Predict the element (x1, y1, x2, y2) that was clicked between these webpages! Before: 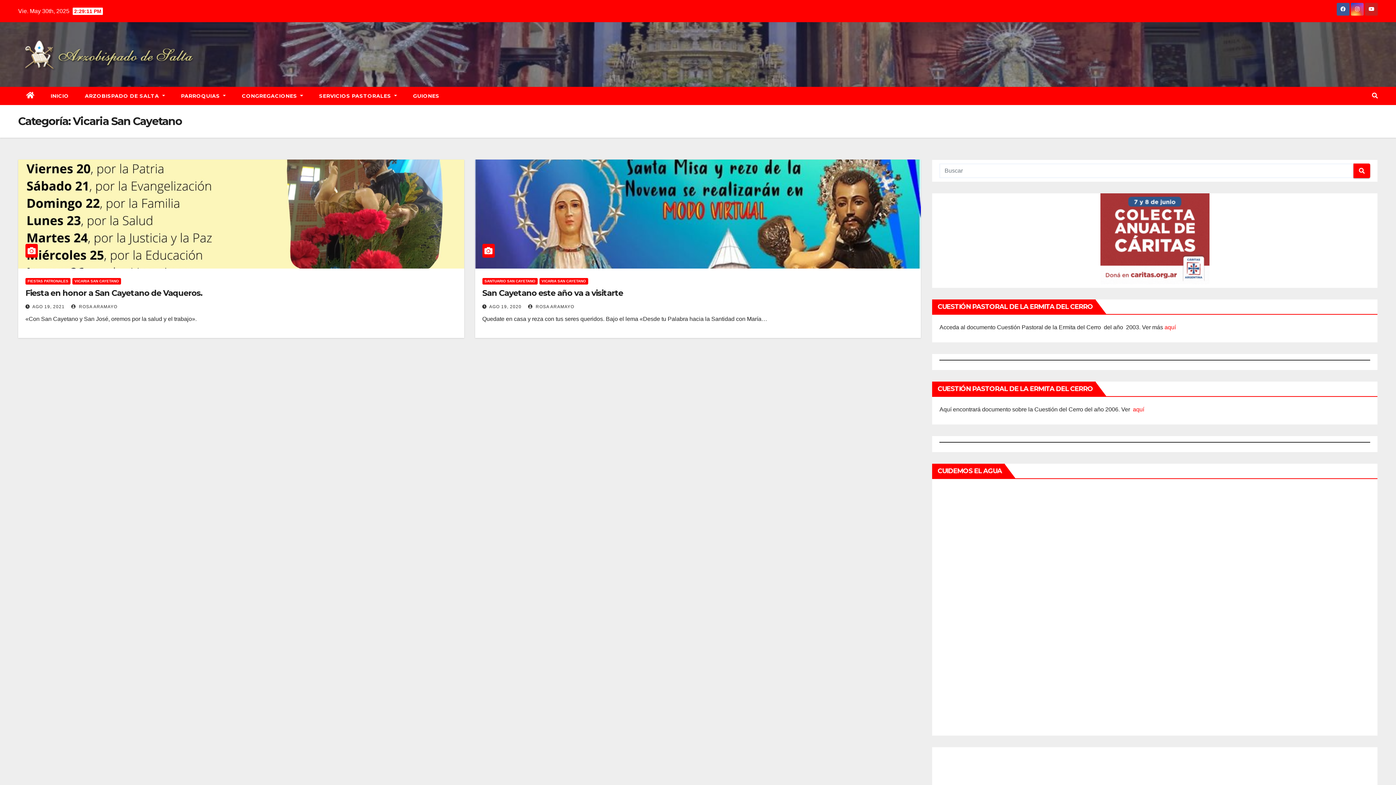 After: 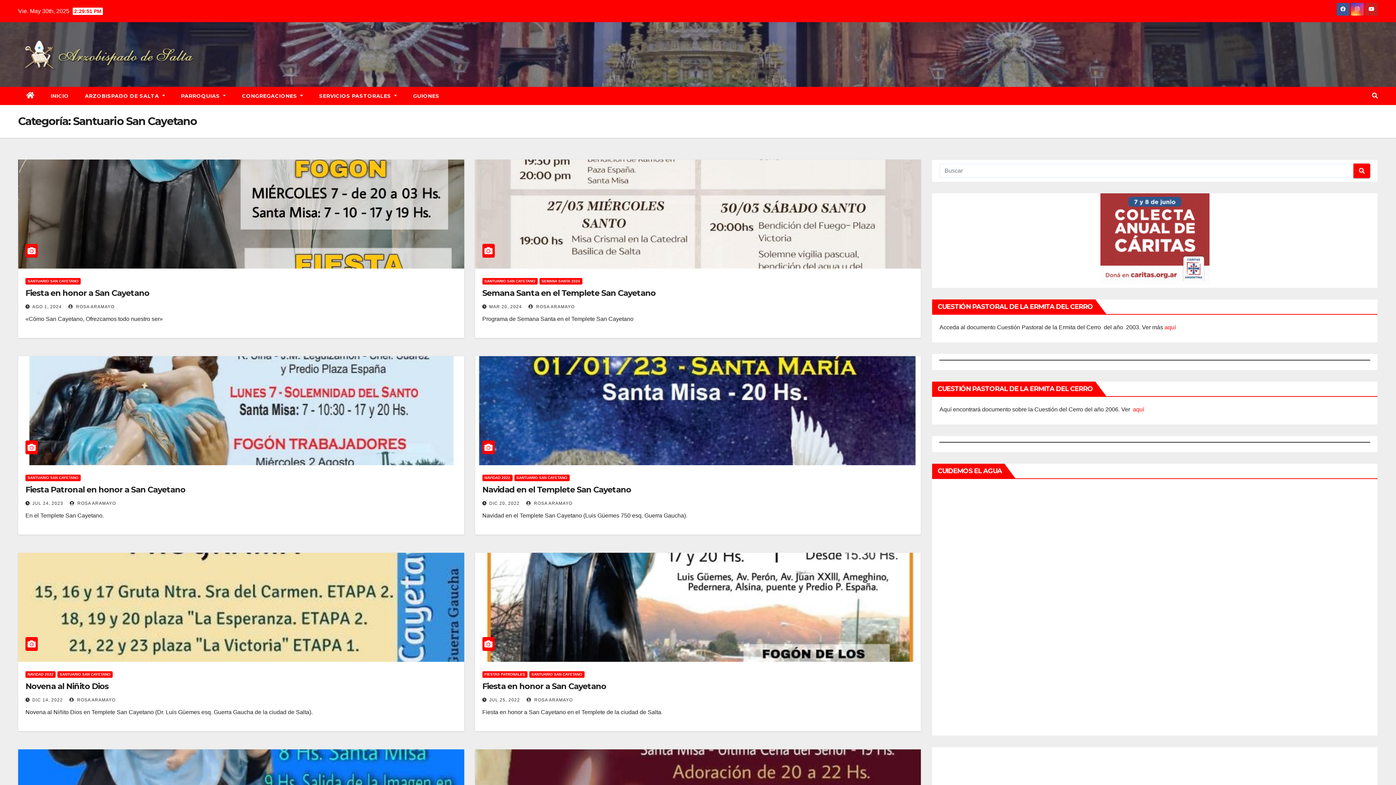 Action: label: SANTUARIO SAN CAYETANO bbox: (482, 278, 537, 284)